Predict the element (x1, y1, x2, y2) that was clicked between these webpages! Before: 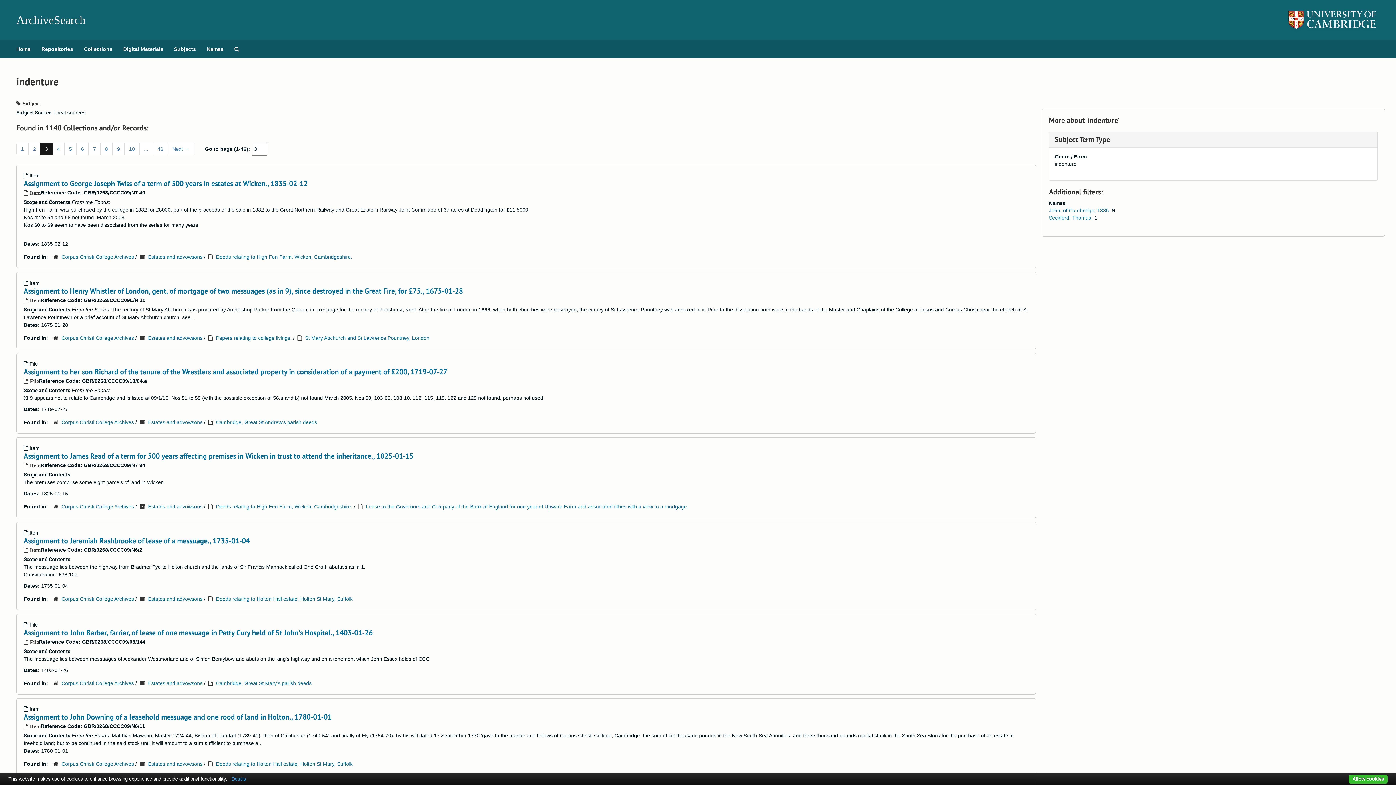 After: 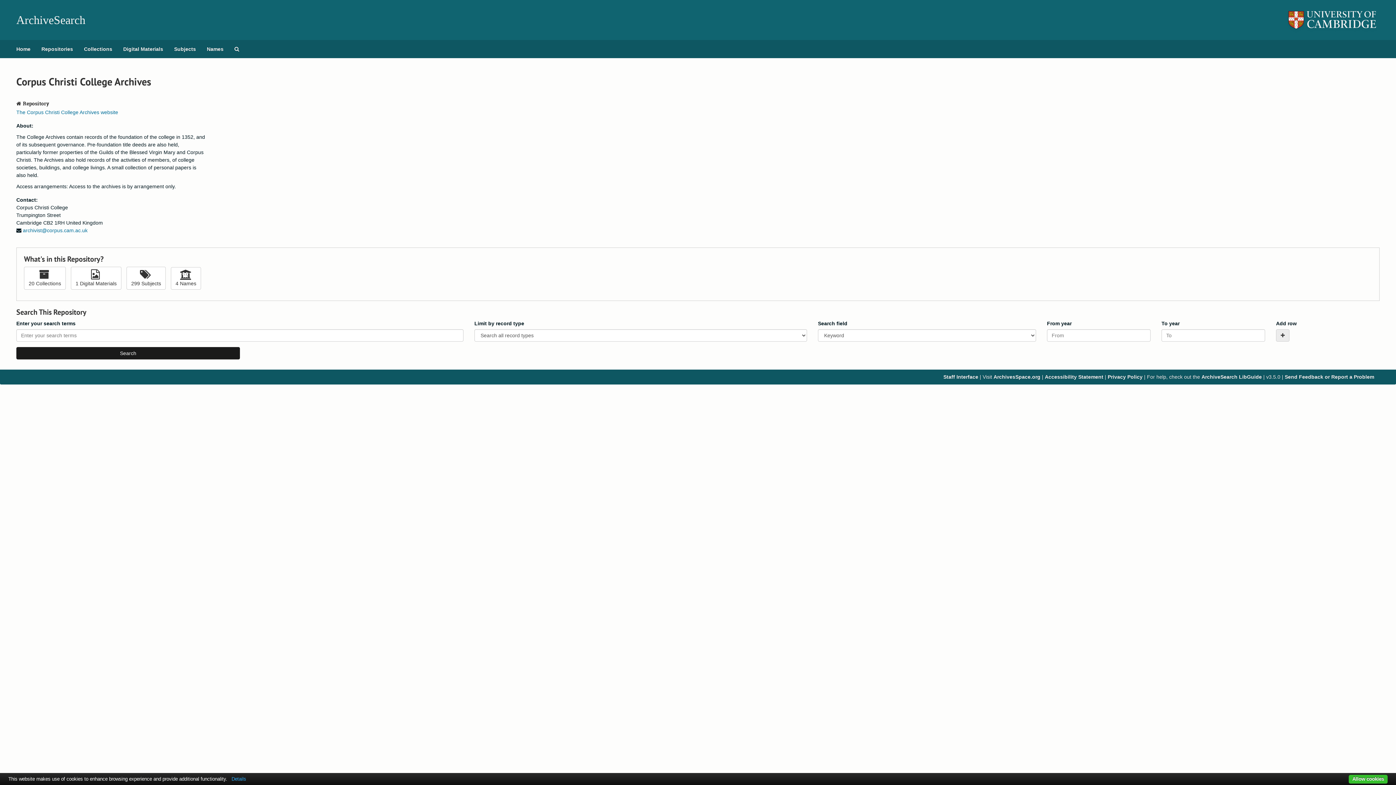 Action: bbox: (61, 596, 133, 602) label: Corpus Christi College Archives